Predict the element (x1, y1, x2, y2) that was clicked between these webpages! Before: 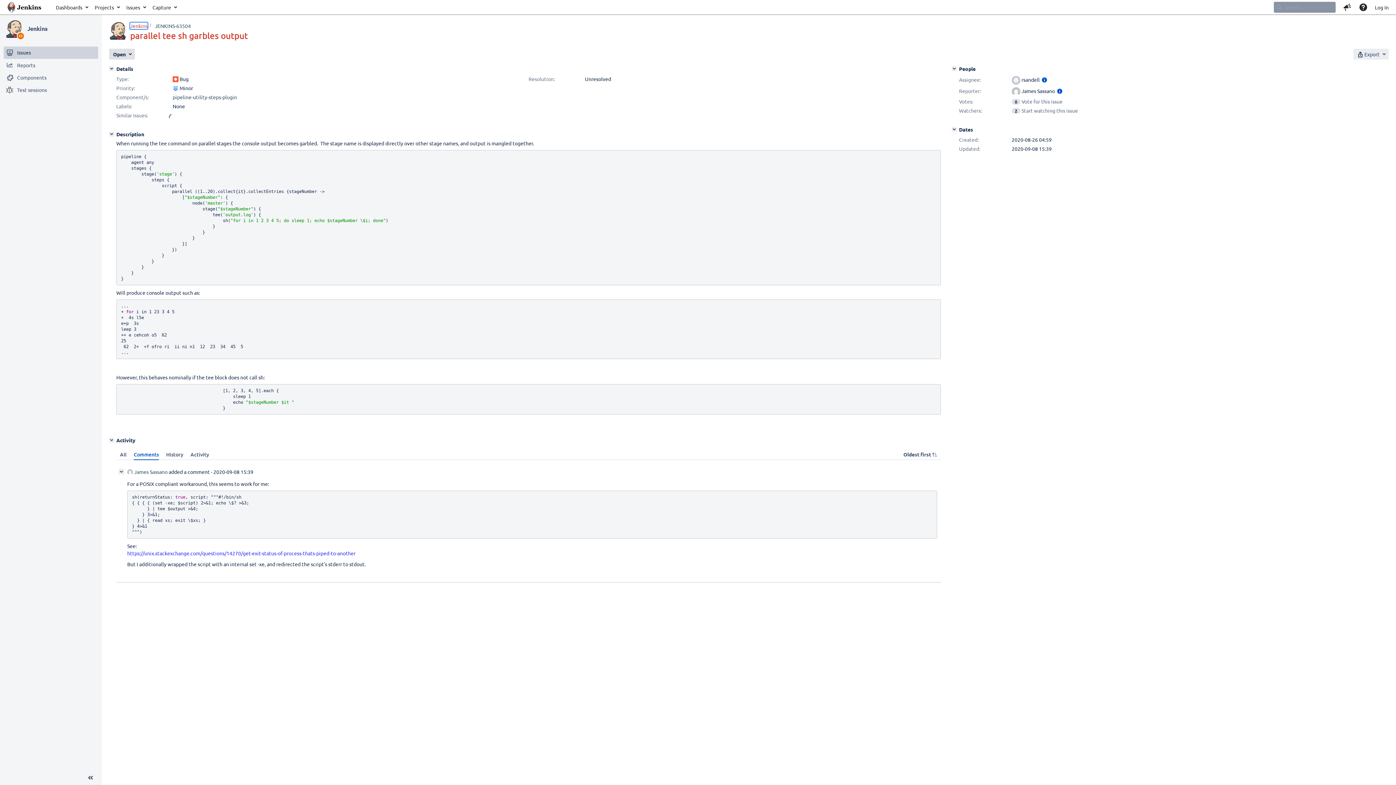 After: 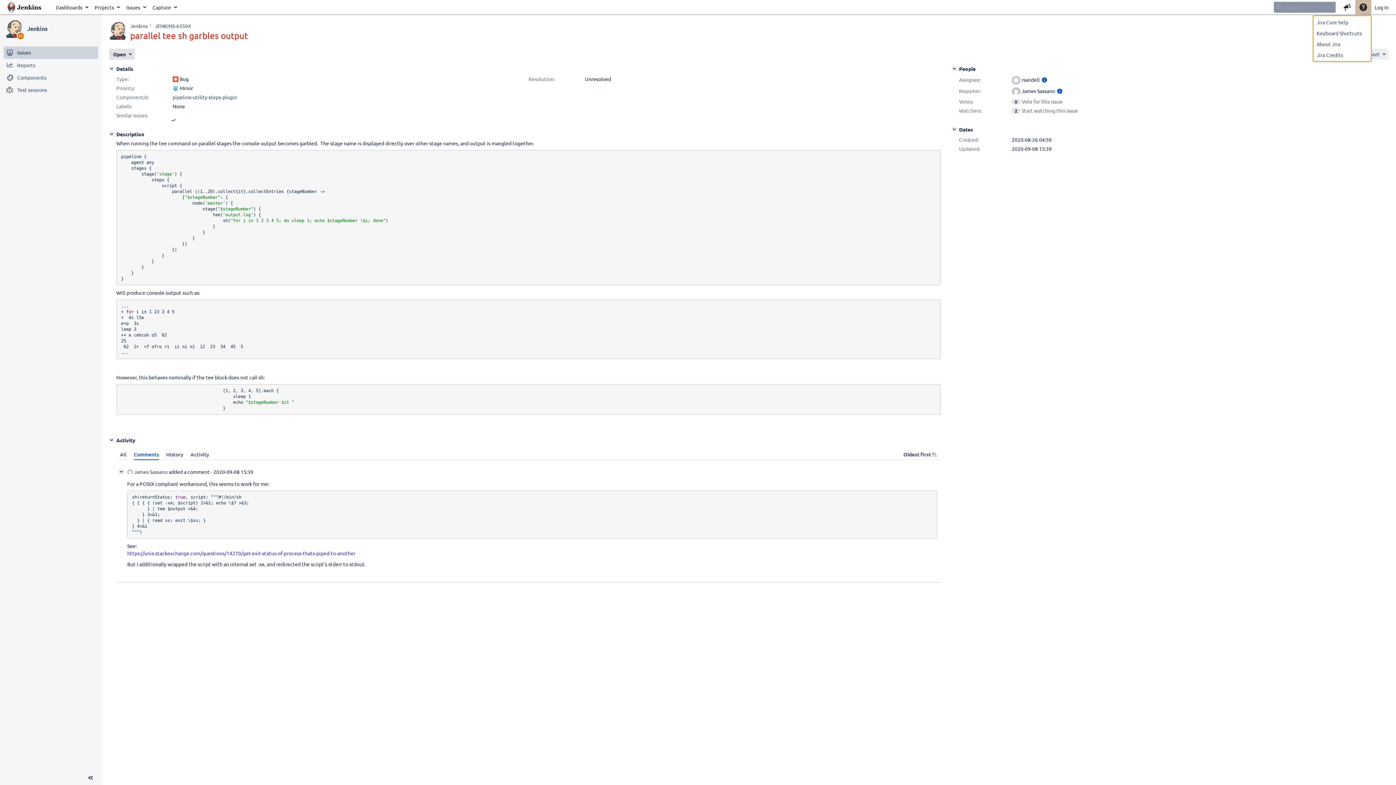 Action: bbox: (1355, 0, 1371, 14) label: Help